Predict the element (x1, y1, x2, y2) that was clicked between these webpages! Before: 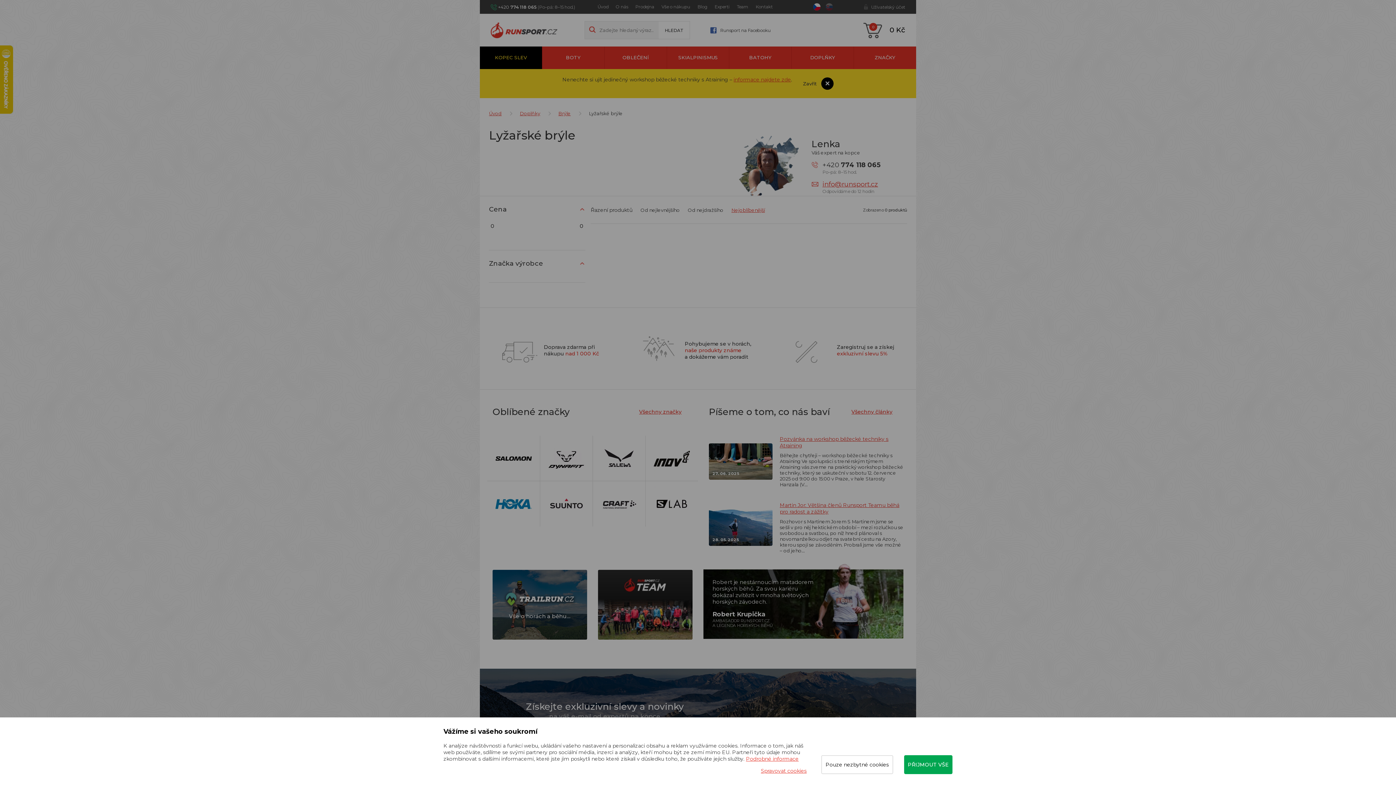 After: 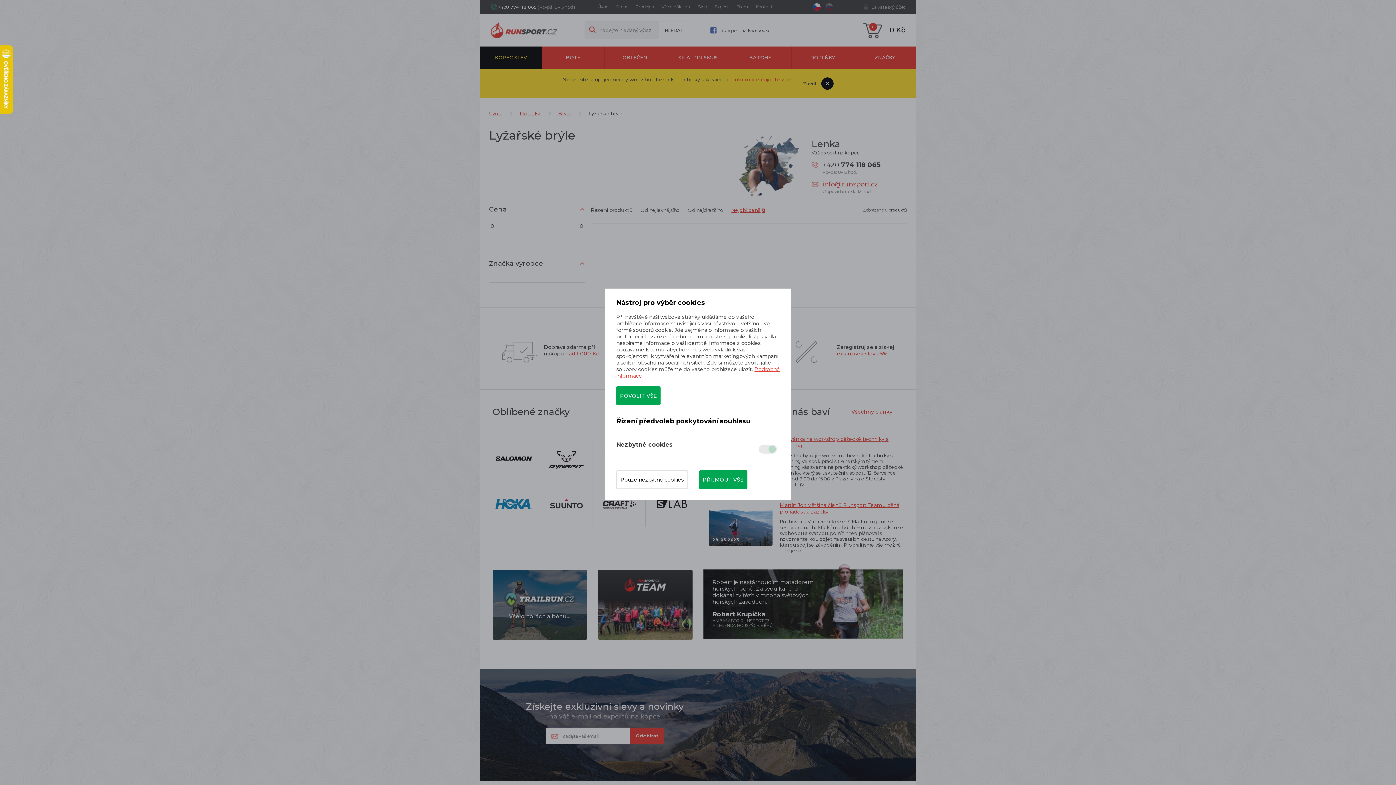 Action: label: Spravovat cookies bbox: (761, 768, 806, 774)